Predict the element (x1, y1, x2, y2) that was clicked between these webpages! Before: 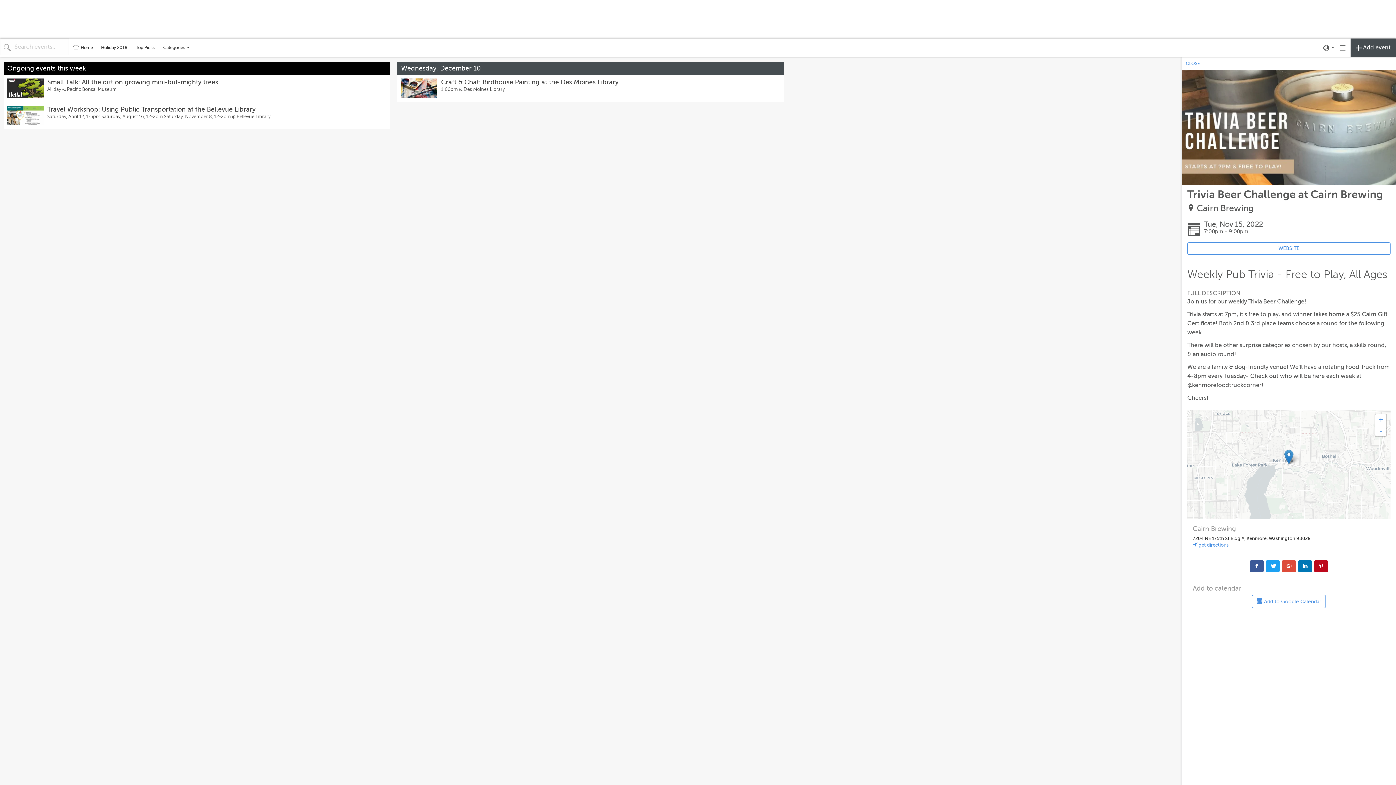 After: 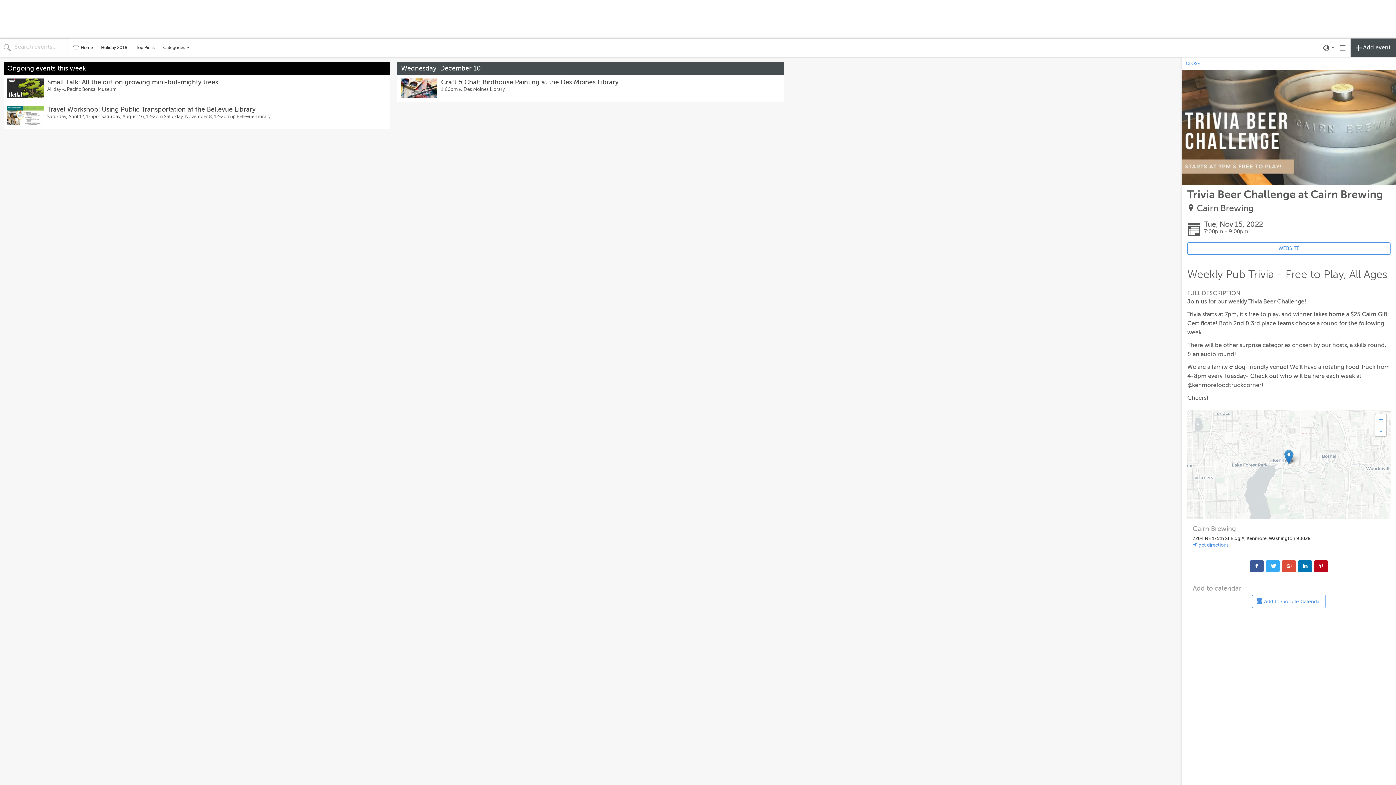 Action: bbox: (1266, 560, 1280, 572)